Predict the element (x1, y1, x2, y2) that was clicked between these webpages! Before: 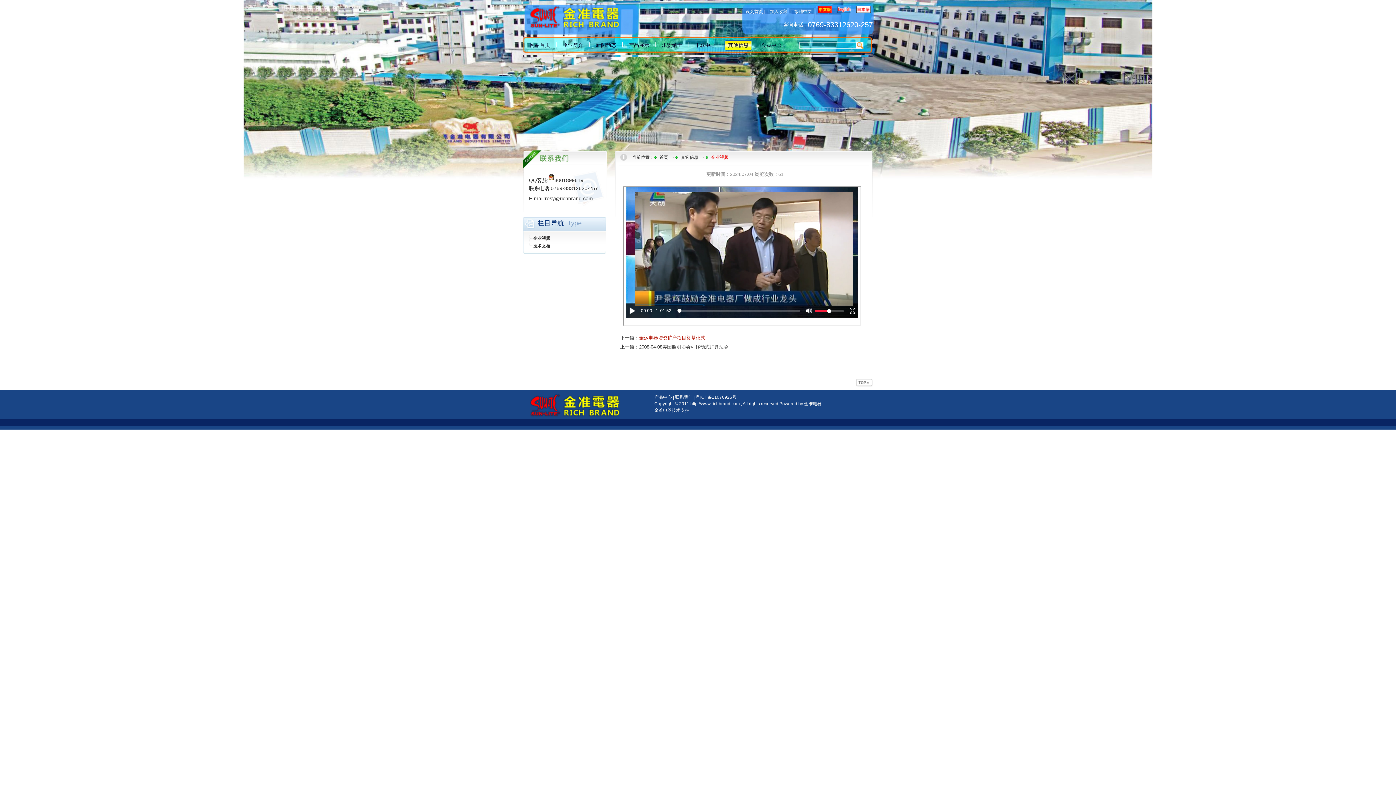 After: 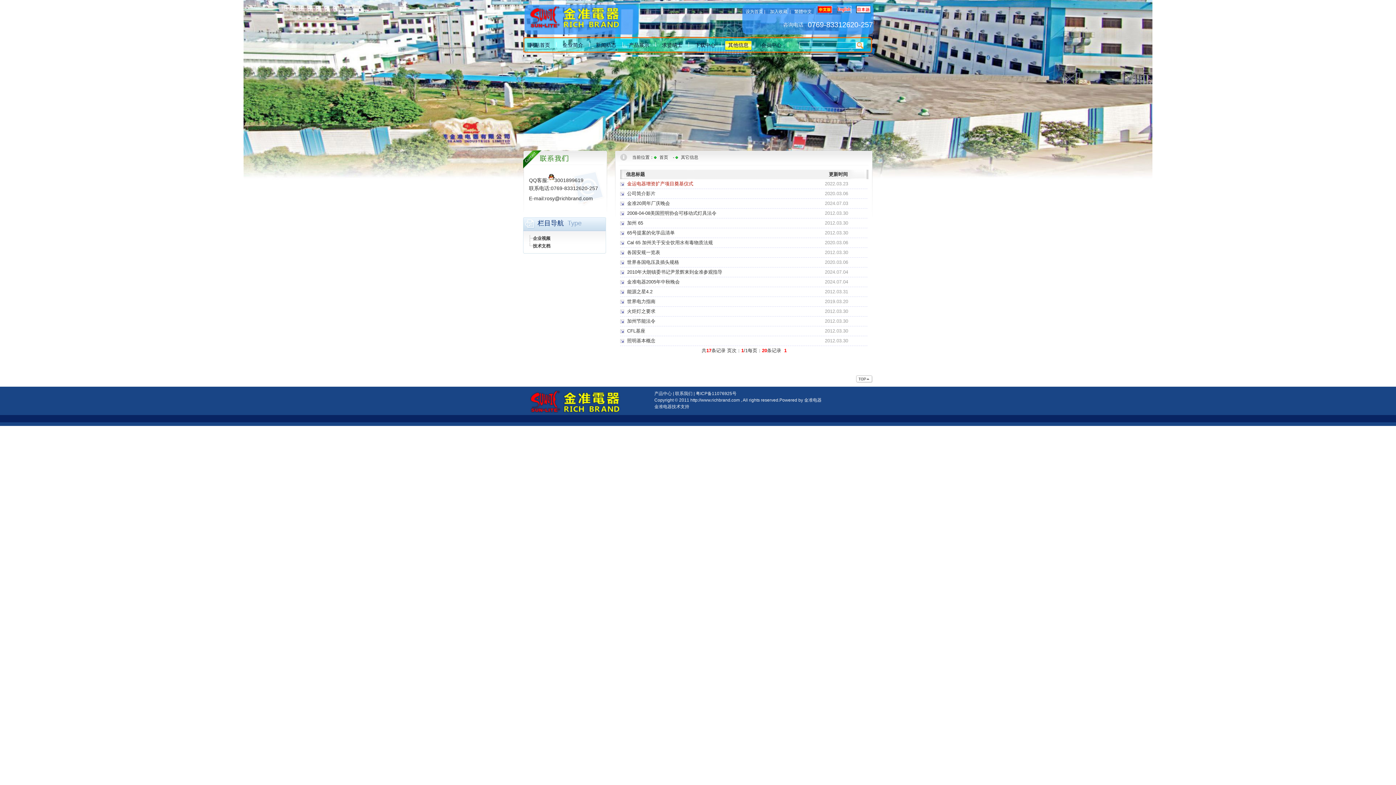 Action: bbox: (723, 40, 753, 53) label: 其他信息